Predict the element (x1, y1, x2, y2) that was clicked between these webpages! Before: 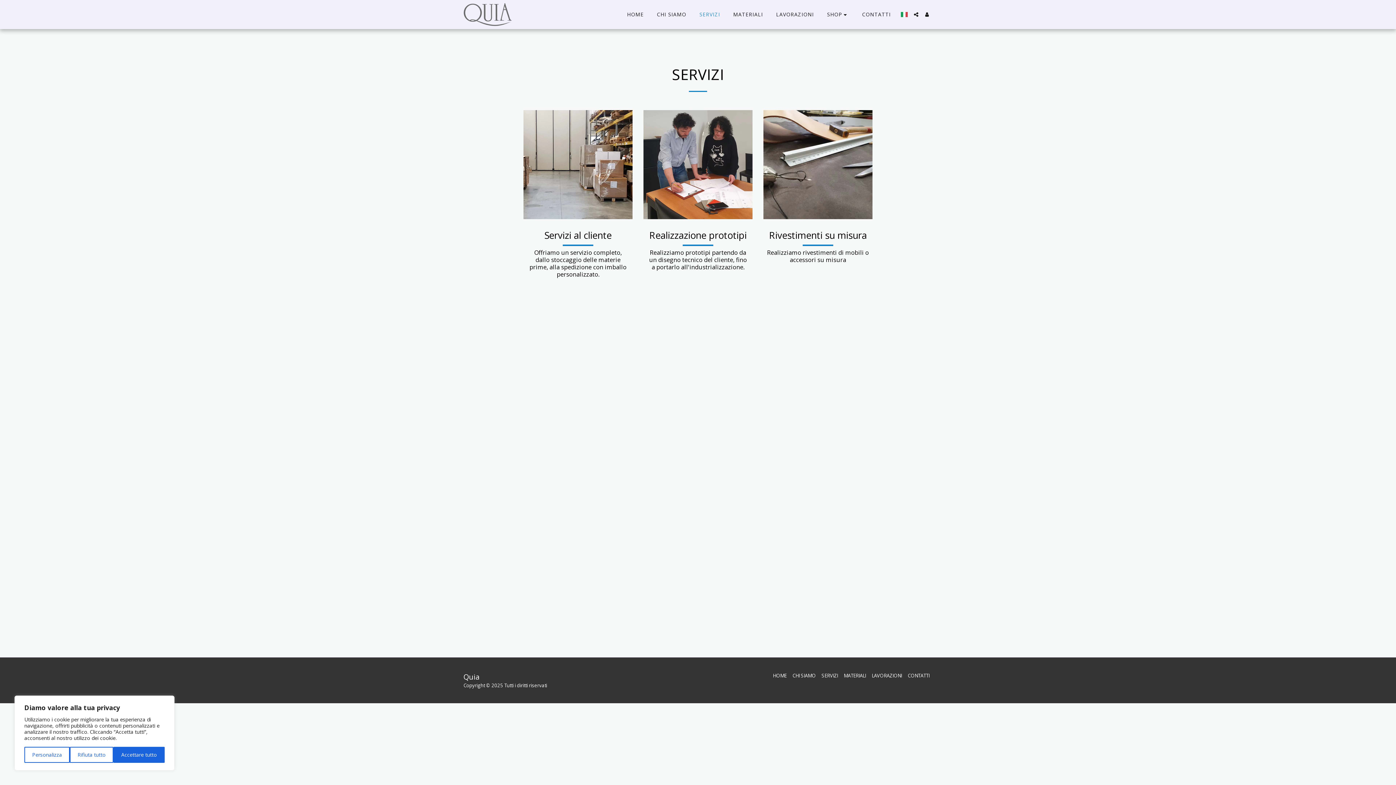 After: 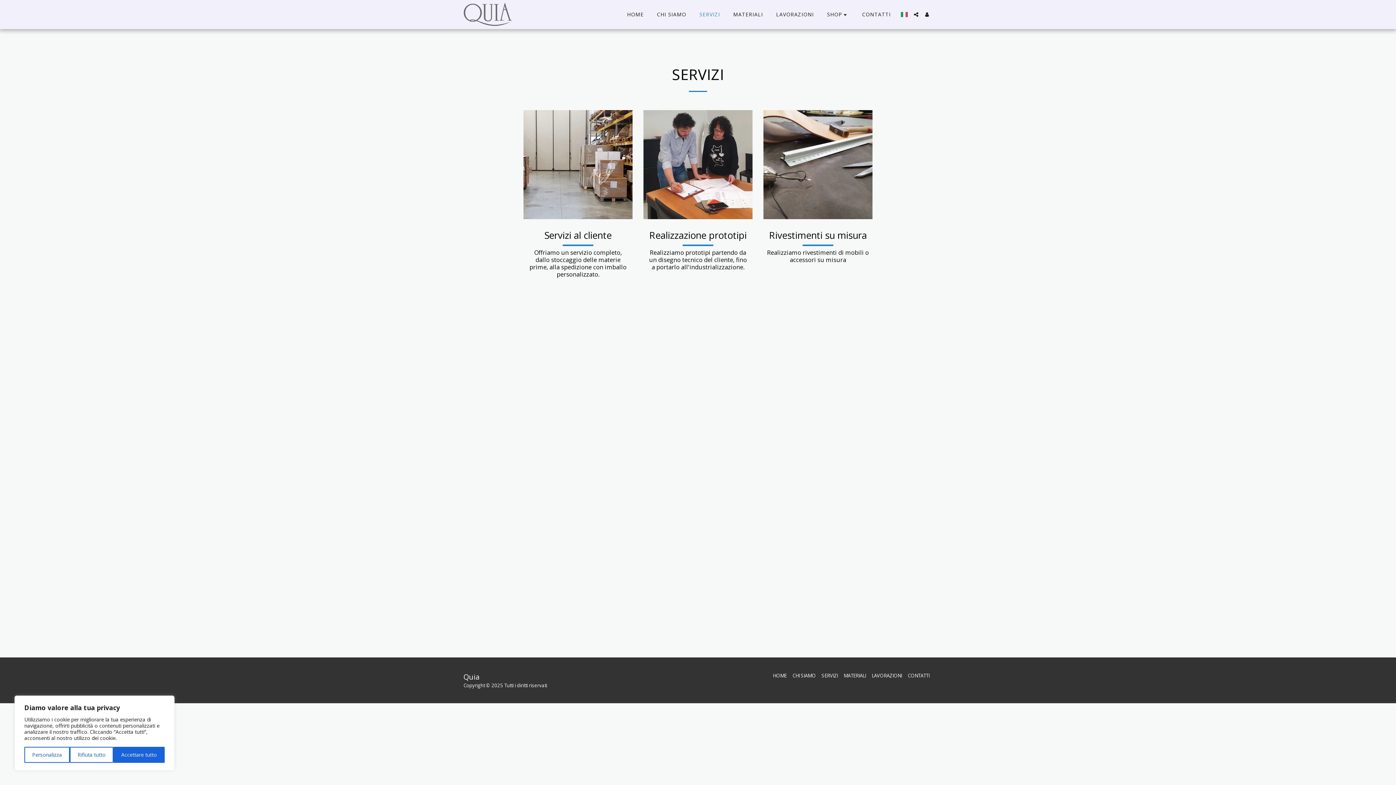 Action: bbox: (821, 672, 838, 679) label: SERVIZI